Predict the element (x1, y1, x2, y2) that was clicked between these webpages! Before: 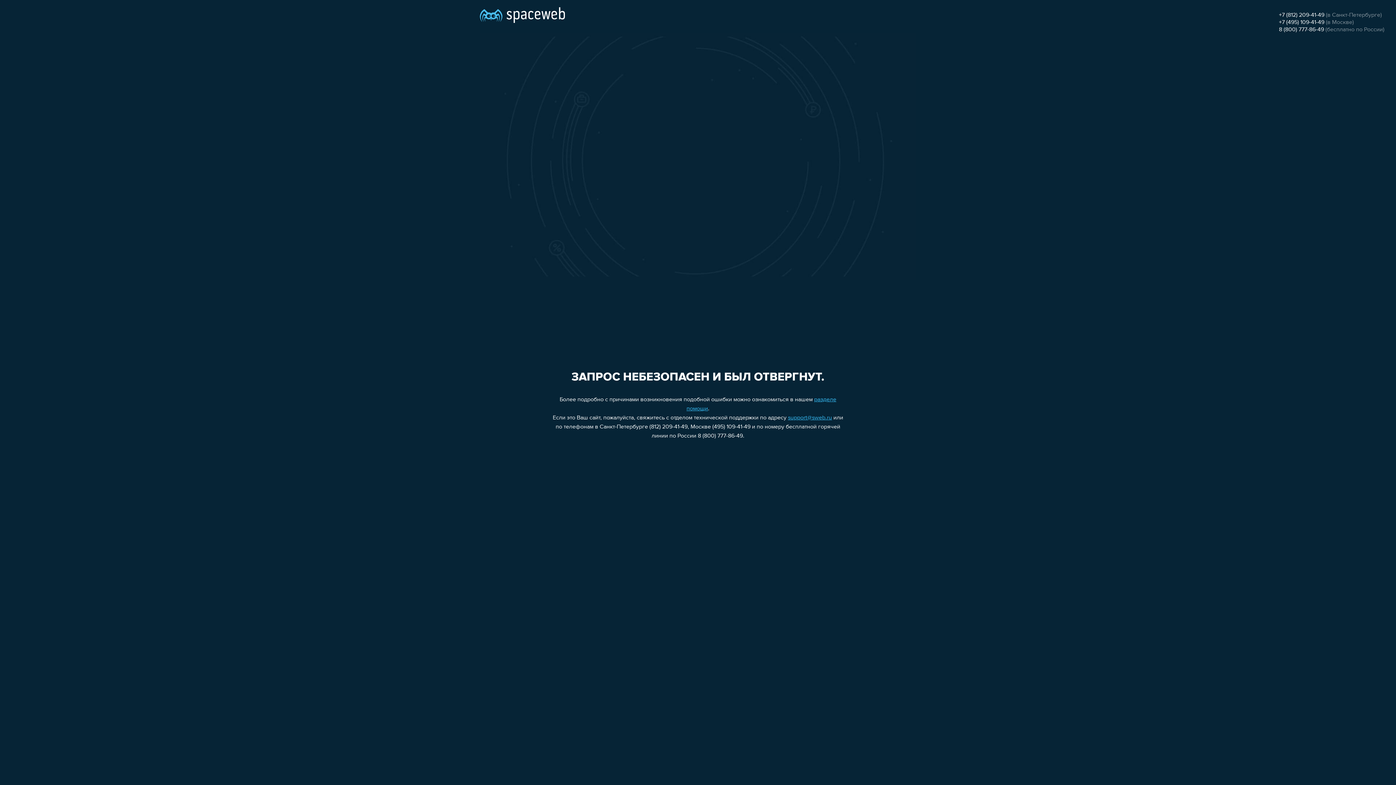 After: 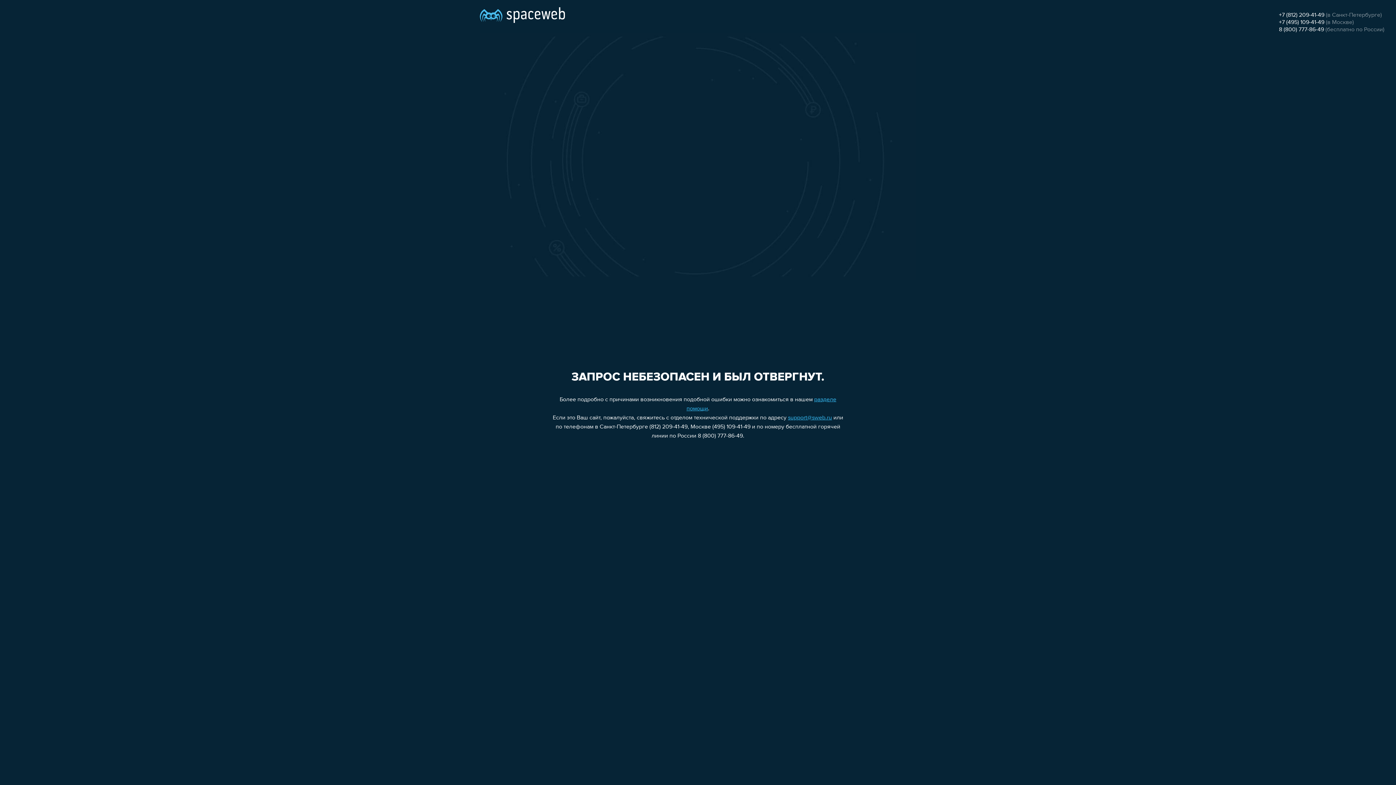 Action: bbox: (1279, 26, 1324, 32) label: 8 (800) 777-86-49